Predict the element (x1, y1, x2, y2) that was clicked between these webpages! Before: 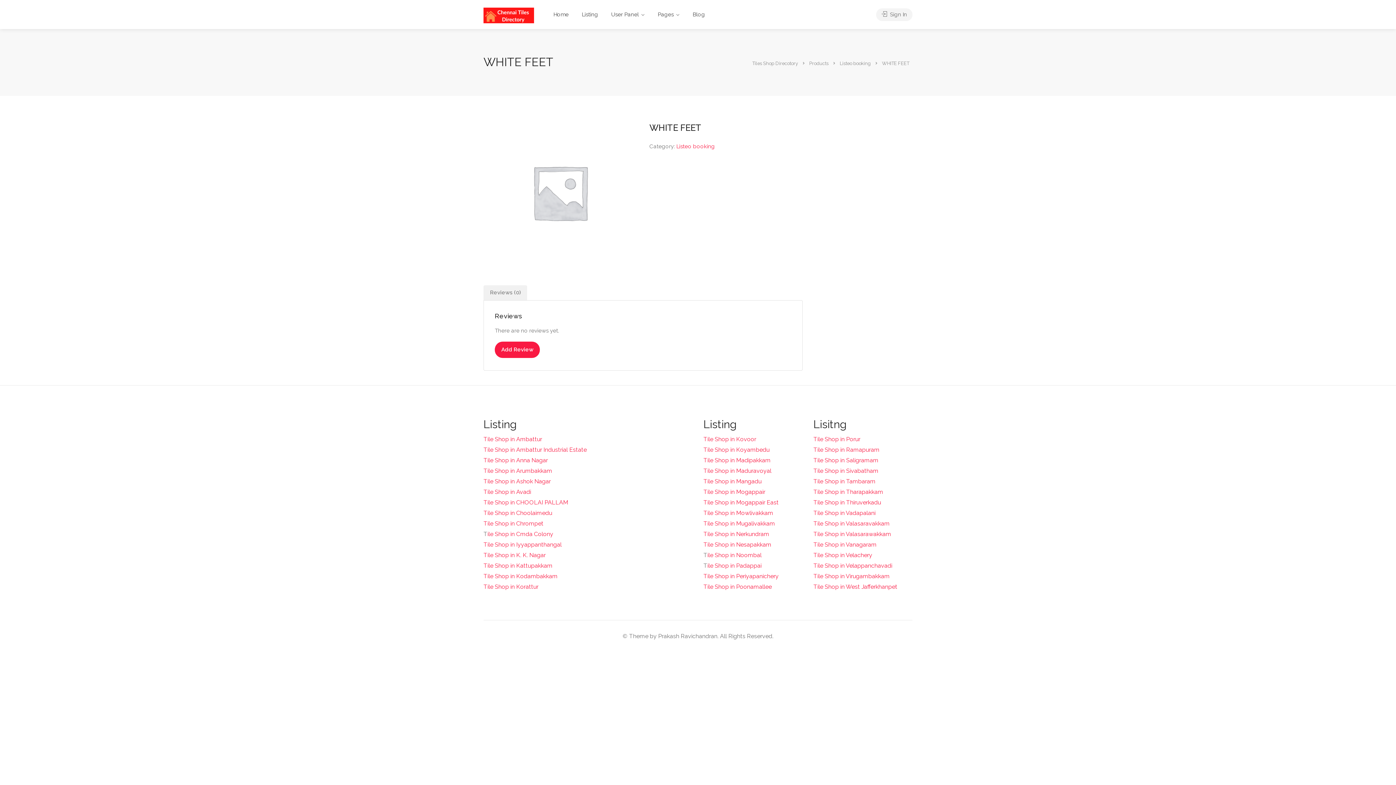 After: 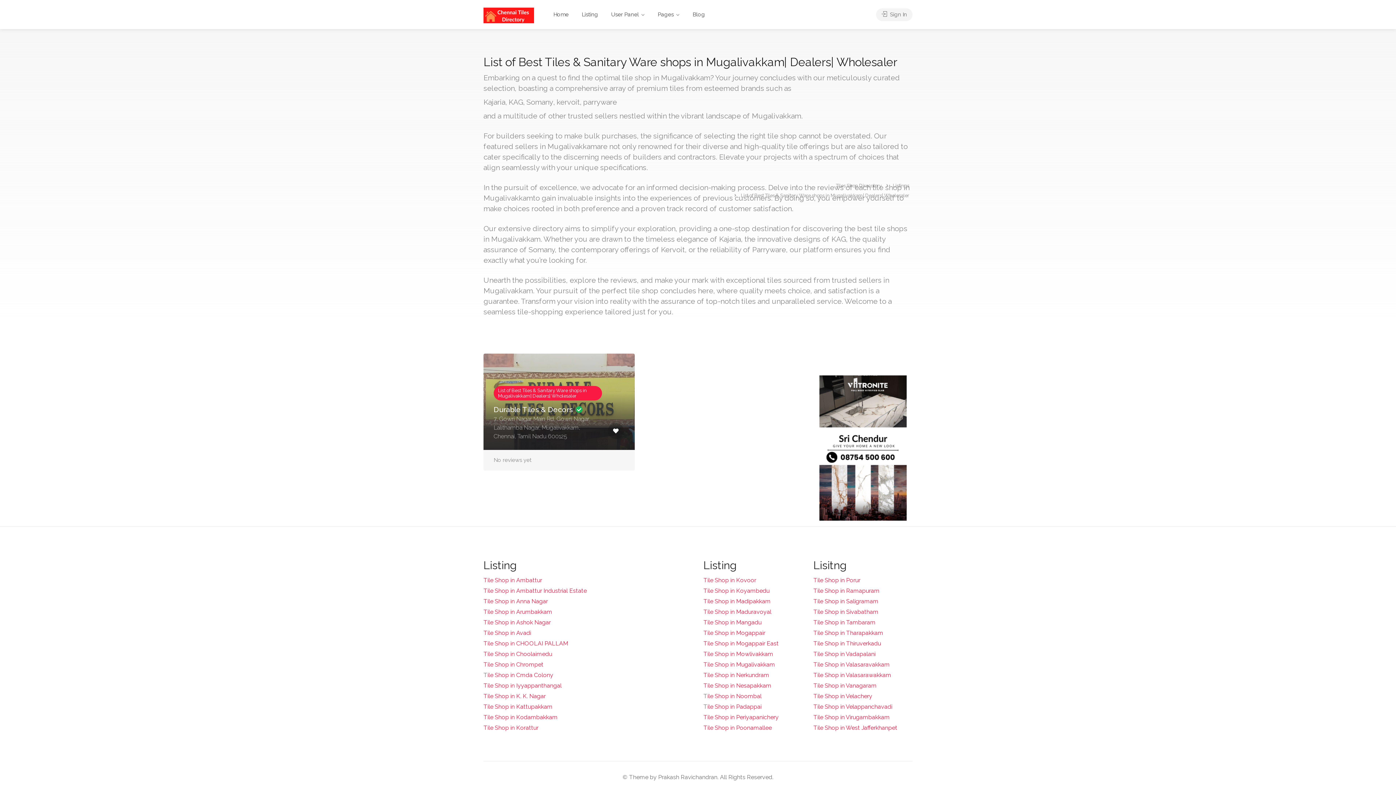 Action: label: Tile Shop in Mugalivakkam bbox: (703, 520, 775, 527)